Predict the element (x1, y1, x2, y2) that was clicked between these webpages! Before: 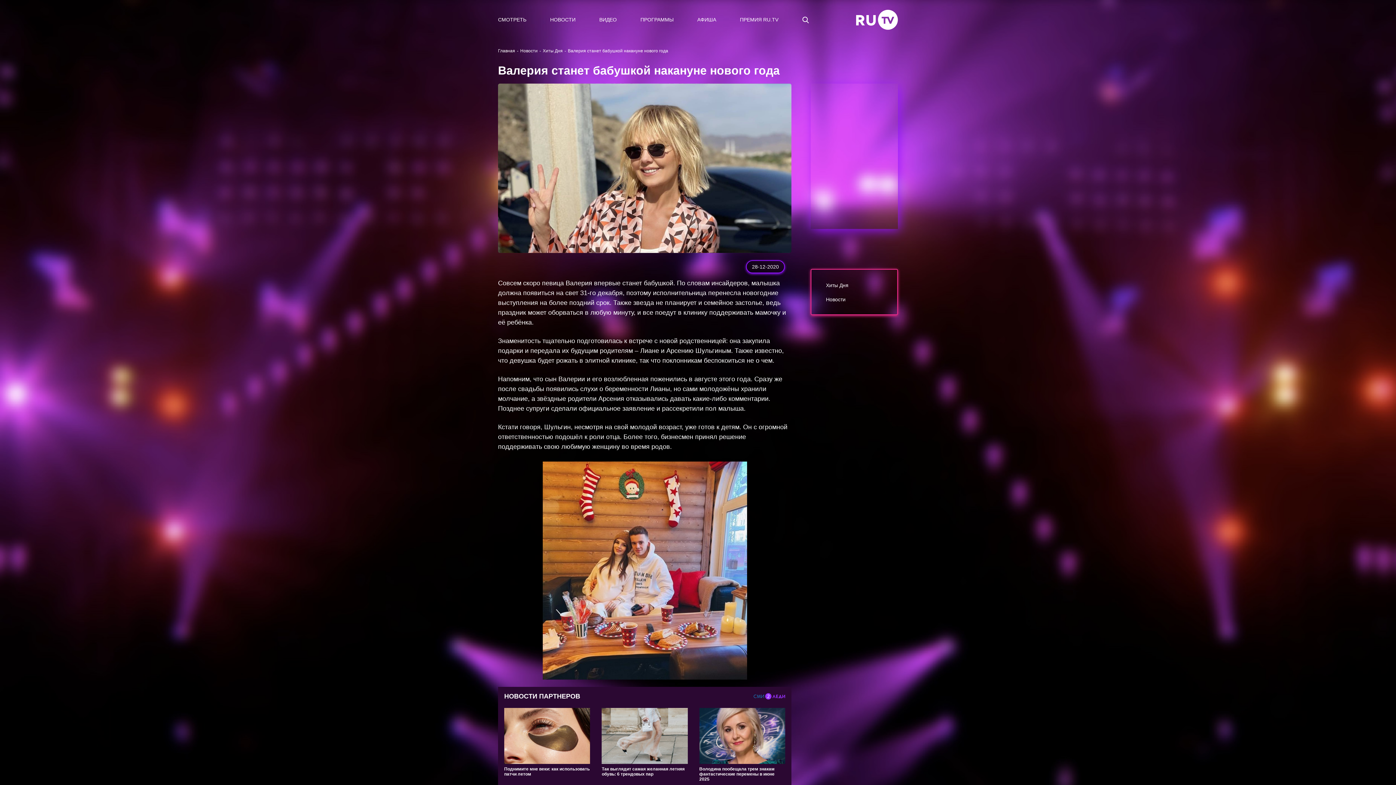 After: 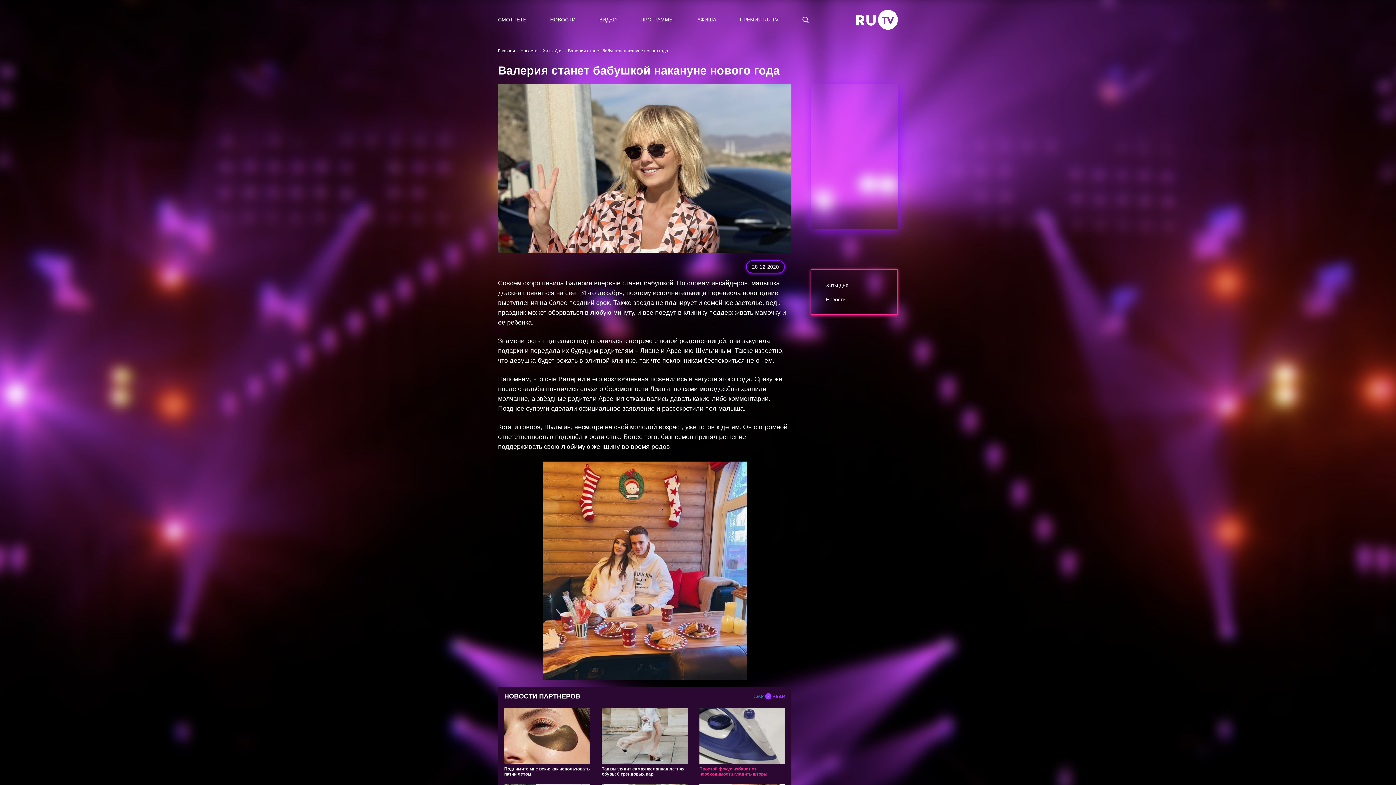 Action: bbox: (699, 708, 785, 782) label: Володина пообещала трем знакам фантастические перемены в июне 2025